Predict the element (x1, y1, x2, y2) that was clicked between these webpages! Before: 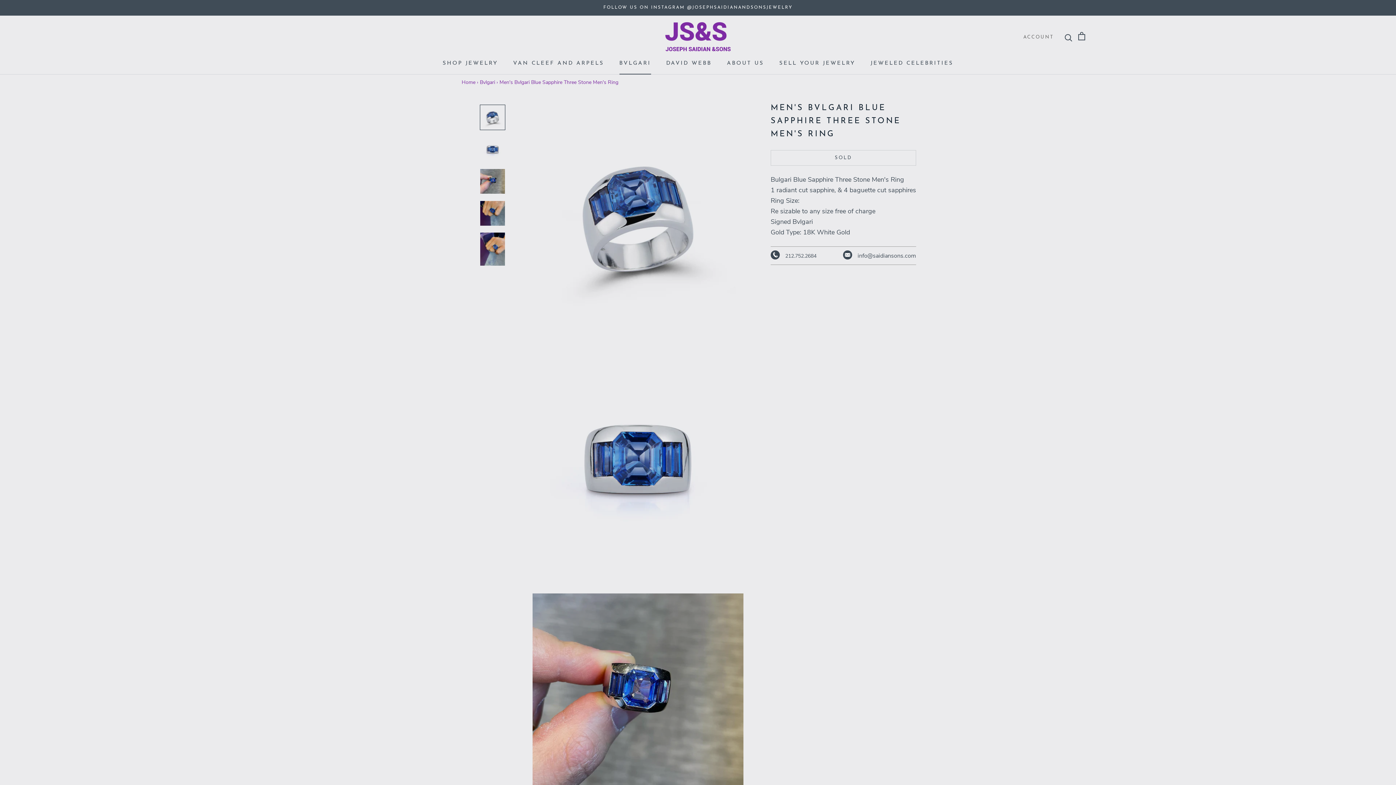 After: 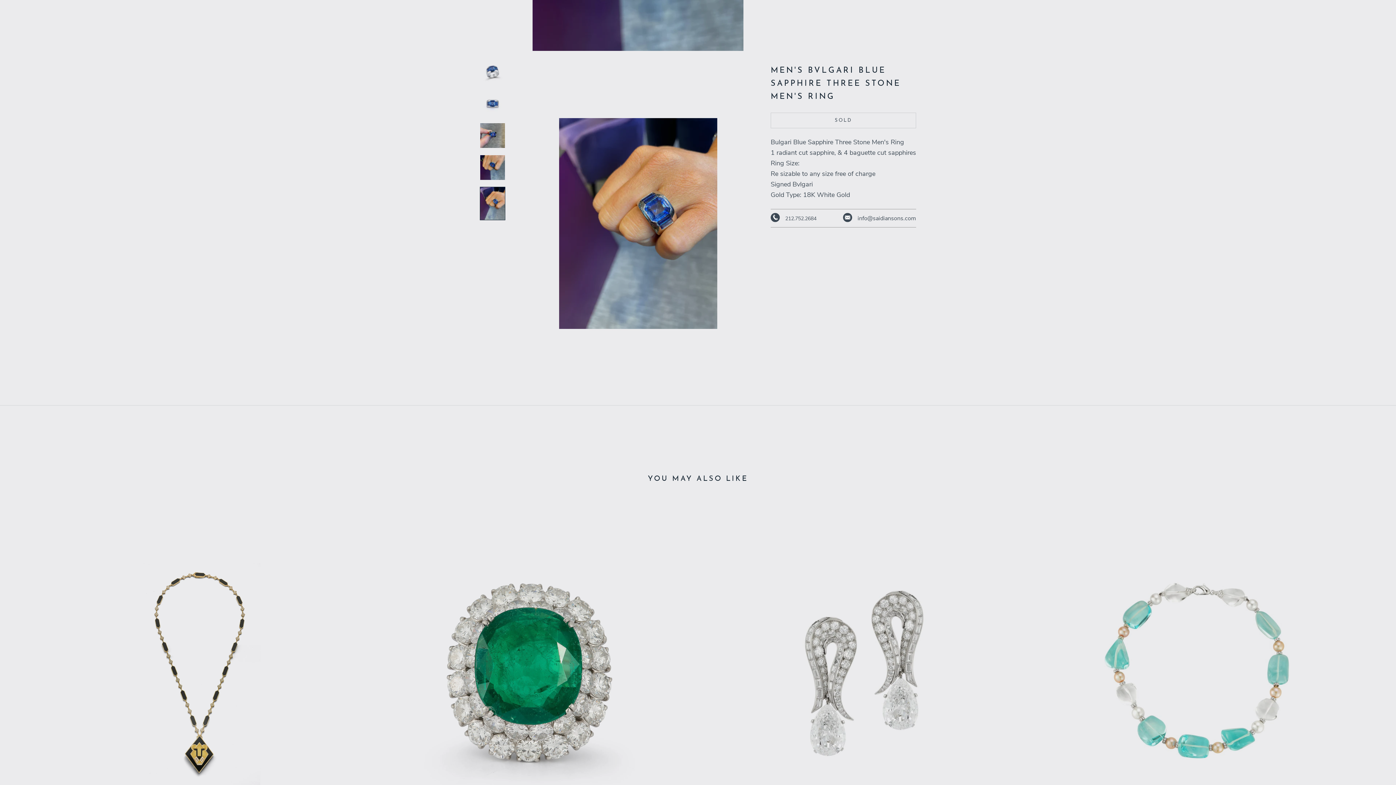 Action: bbox: (480, 232, 505, 266)